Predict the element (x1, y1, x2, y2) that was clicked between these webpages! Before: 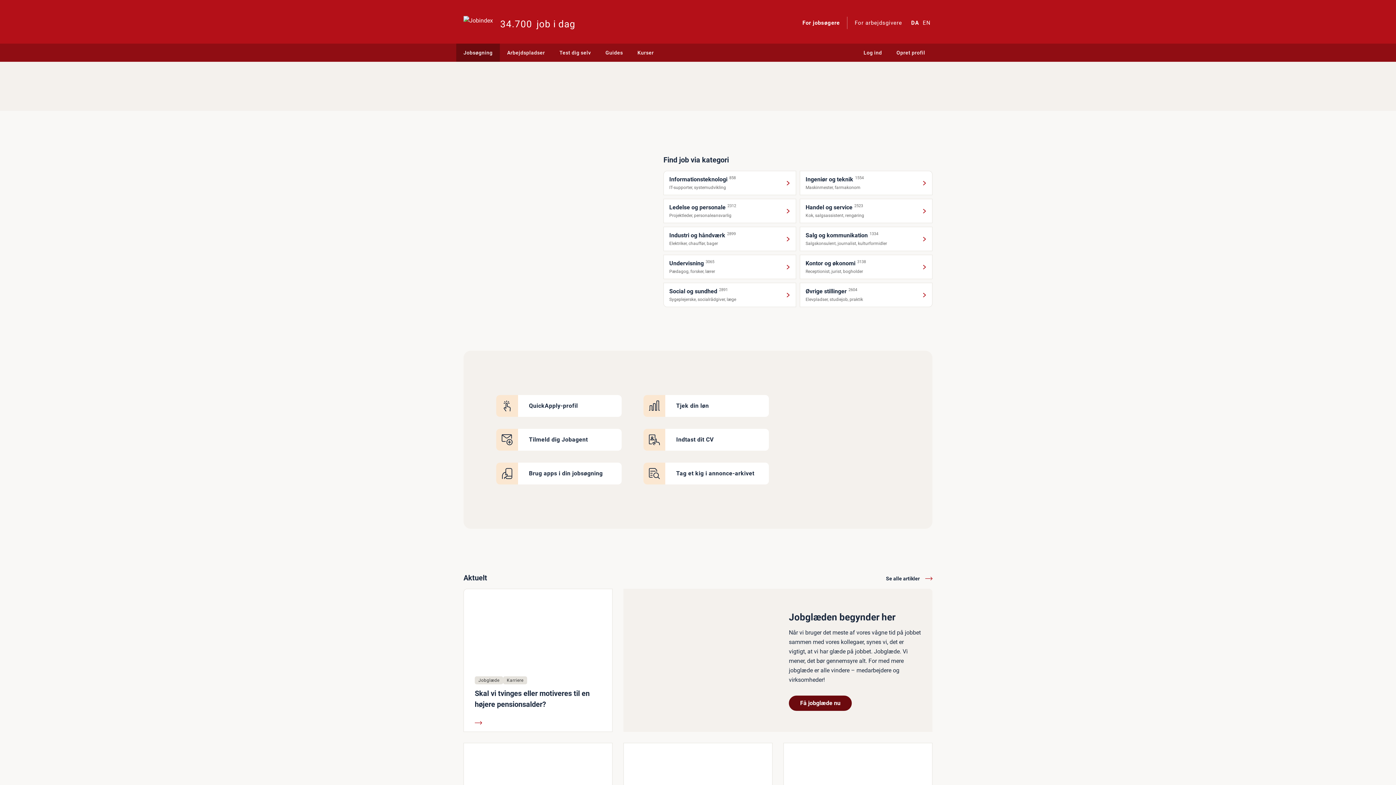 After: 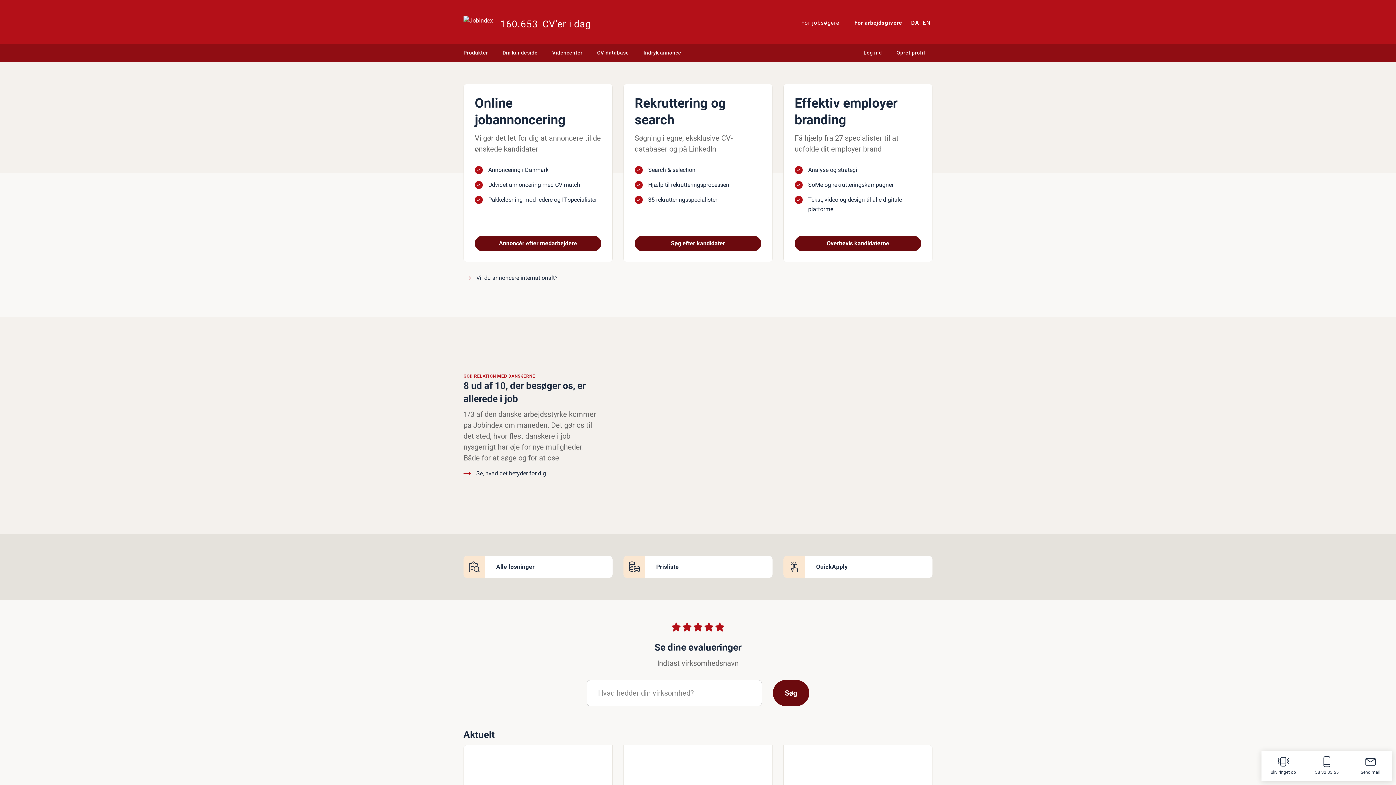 Action: bbox: (847, 16, 909, 29) label: For arbejdsgivere